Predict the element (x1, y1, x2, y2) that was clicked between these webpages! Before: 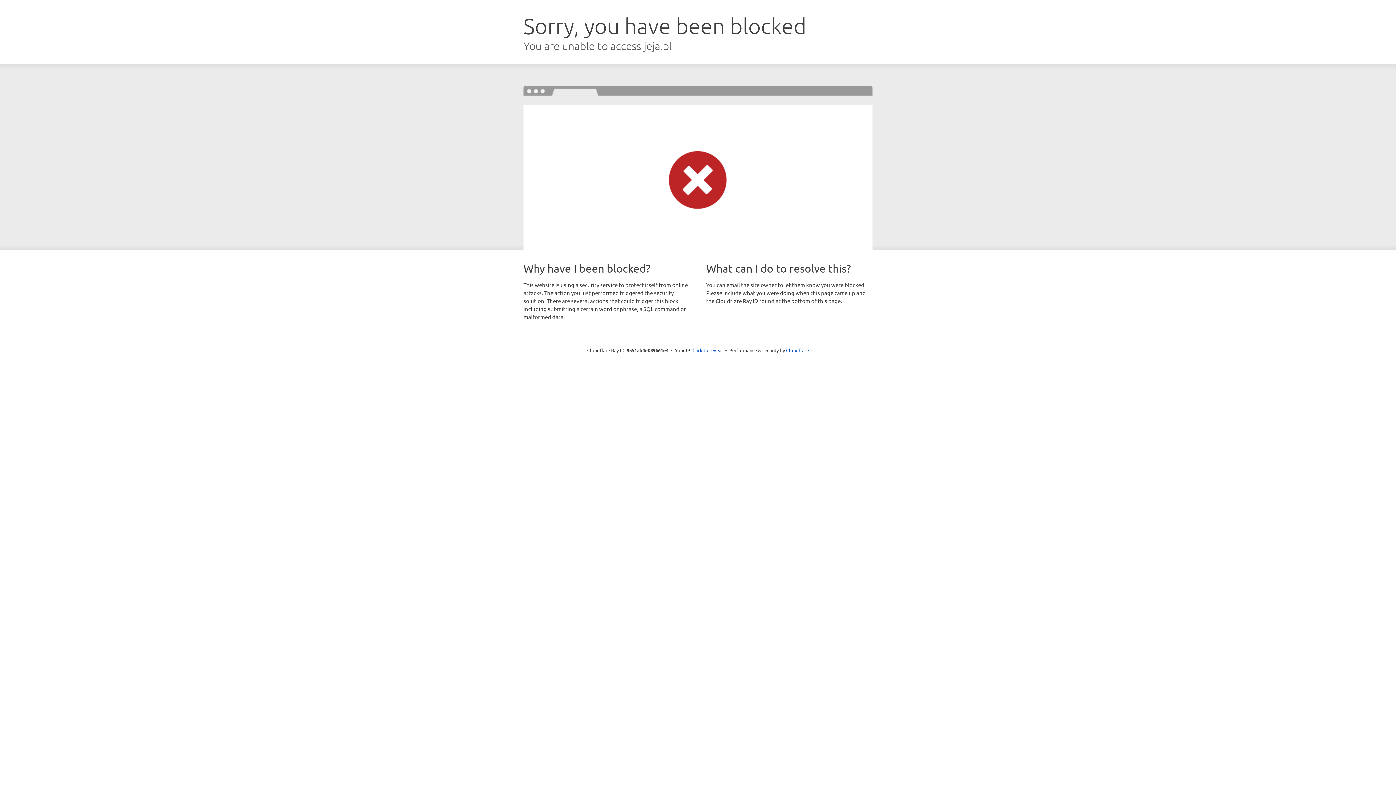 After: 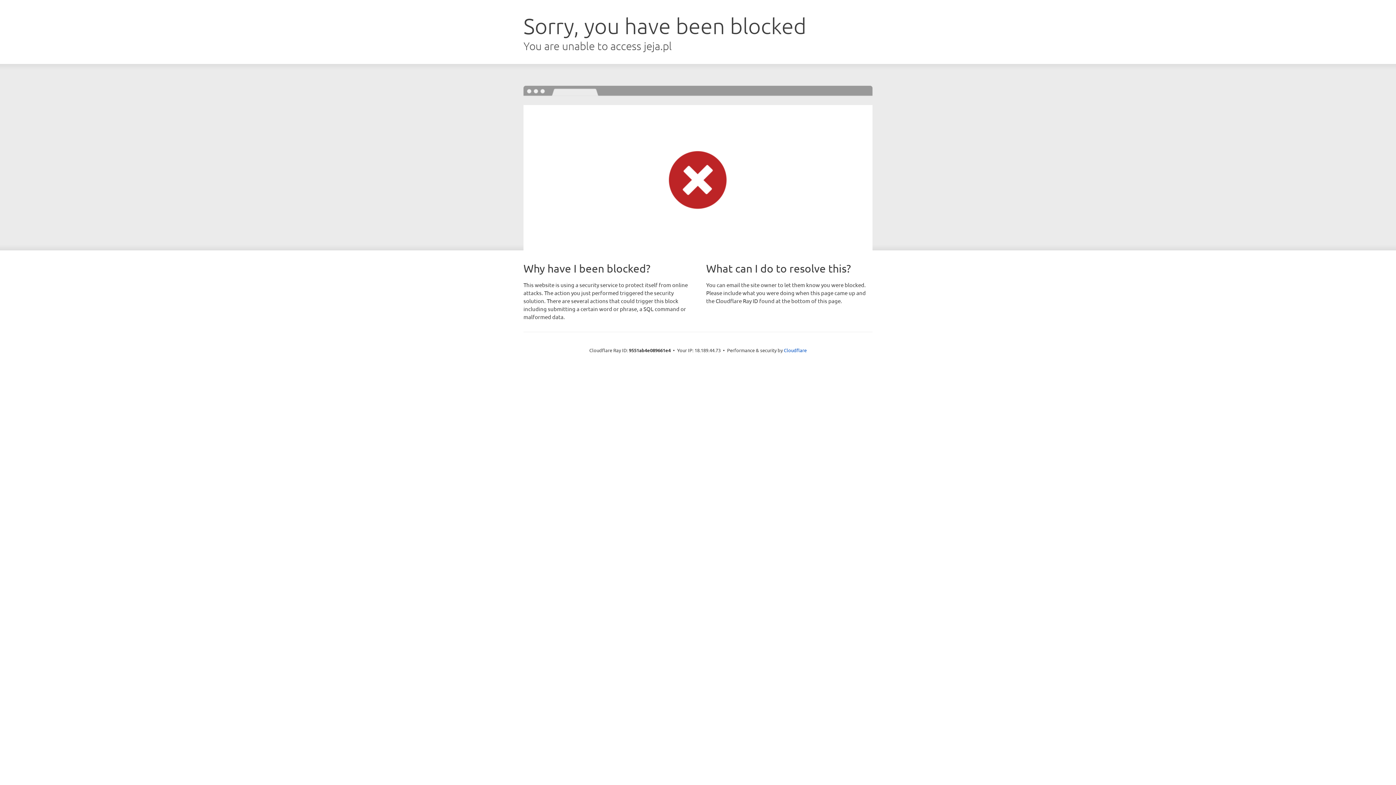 Action: bbox: (692, 346, 723, 353) label: Click to reveal